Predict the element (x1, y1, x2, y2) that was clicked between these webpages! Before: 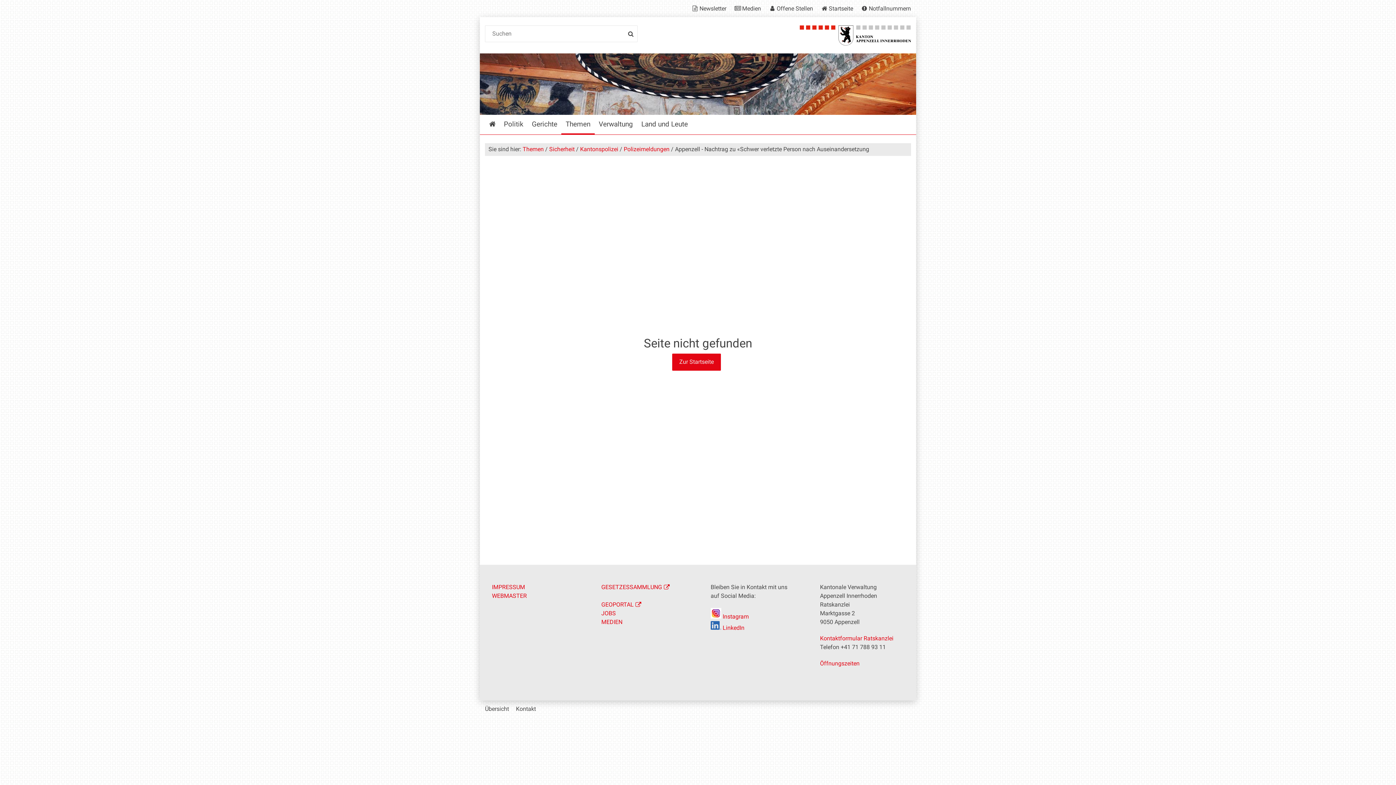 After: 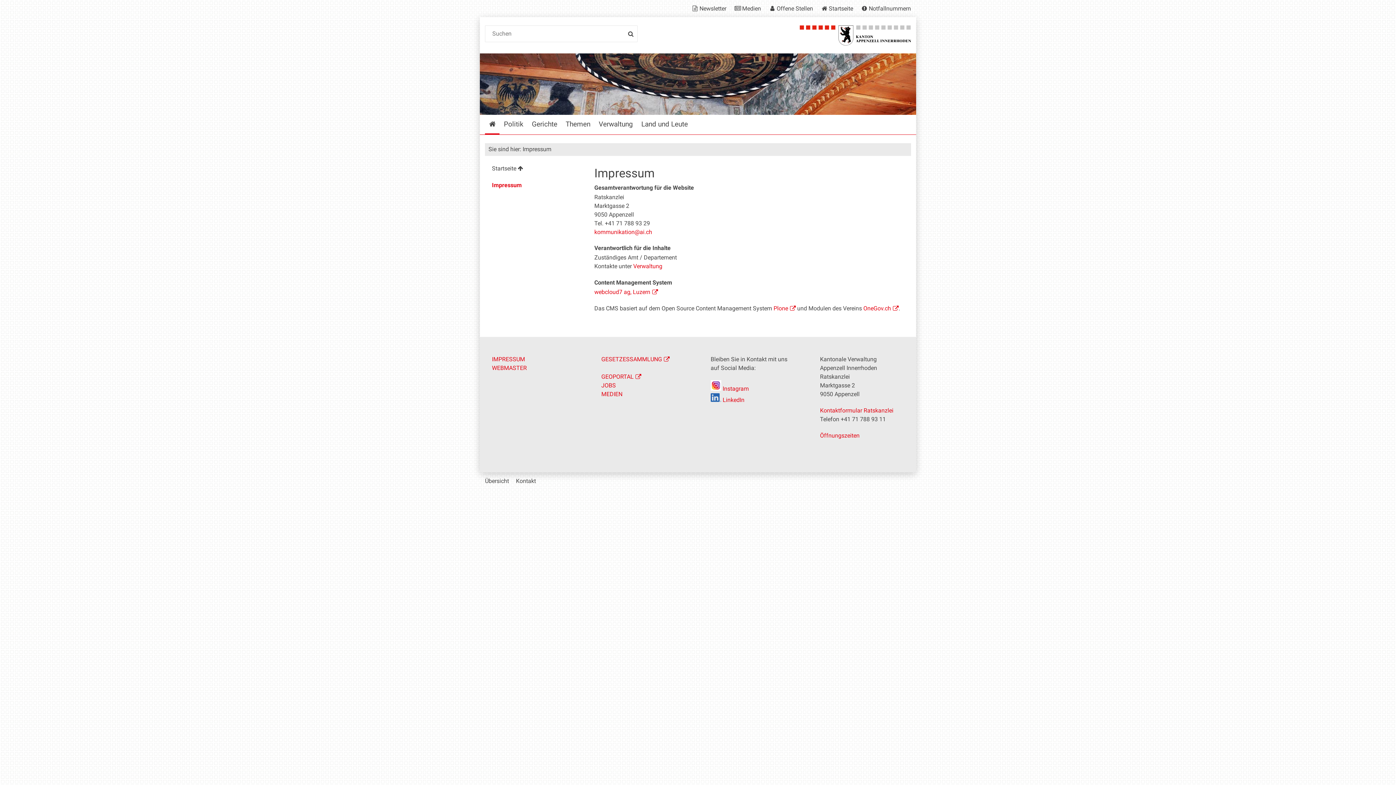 Action: bbox: (492, 584, 525, 590) label: IMPRESSUM